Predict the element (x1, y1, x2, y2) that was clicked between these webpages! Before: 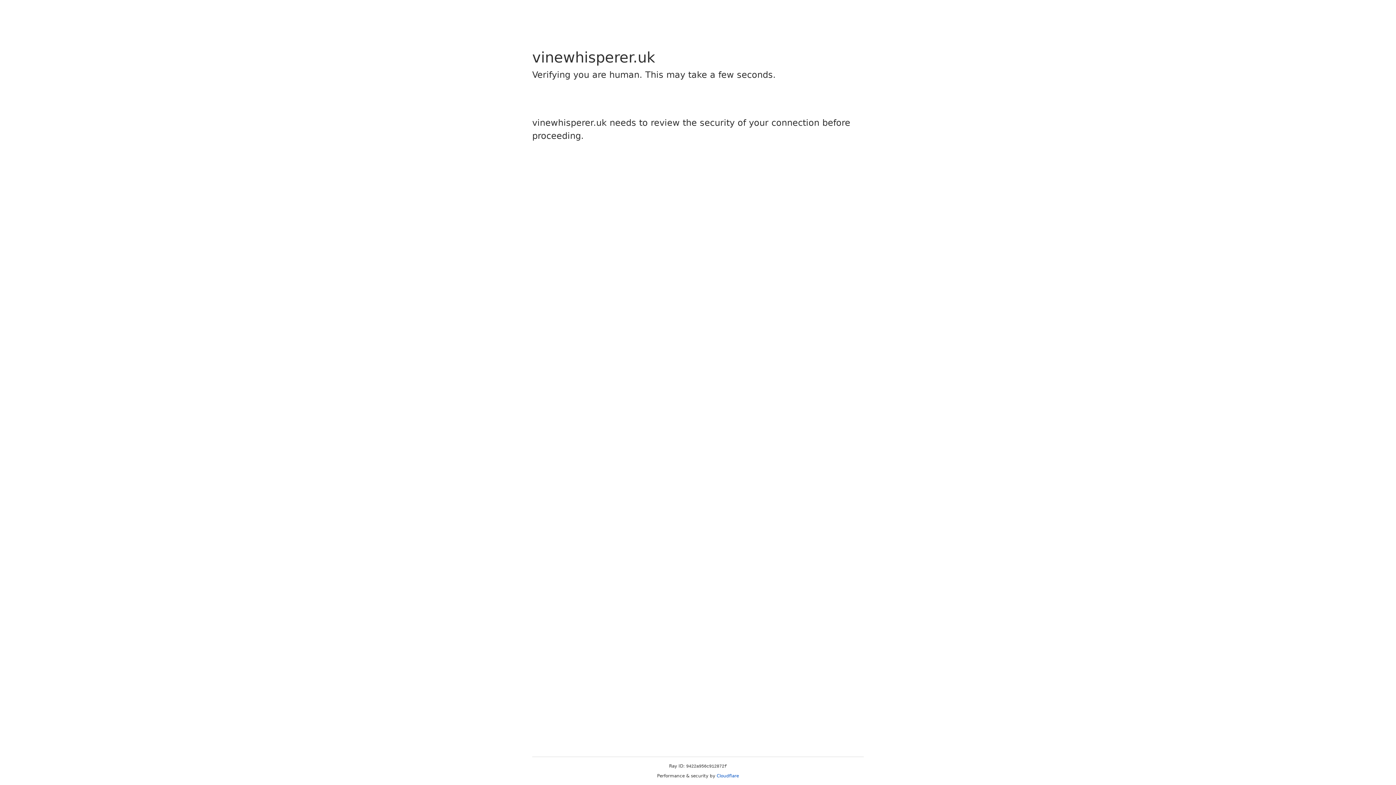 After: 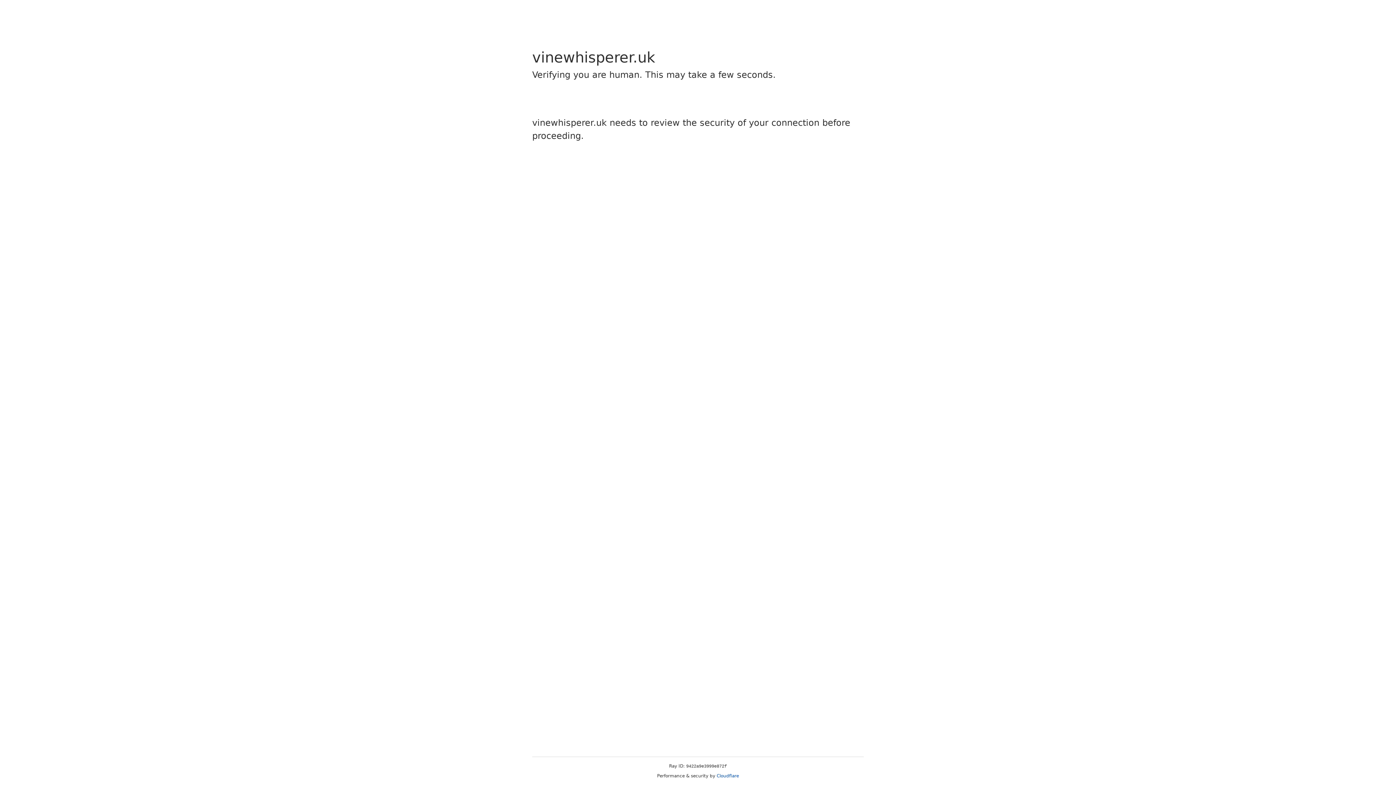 Action: bbox: (716, 773, 739, 778) label: Cloudflare